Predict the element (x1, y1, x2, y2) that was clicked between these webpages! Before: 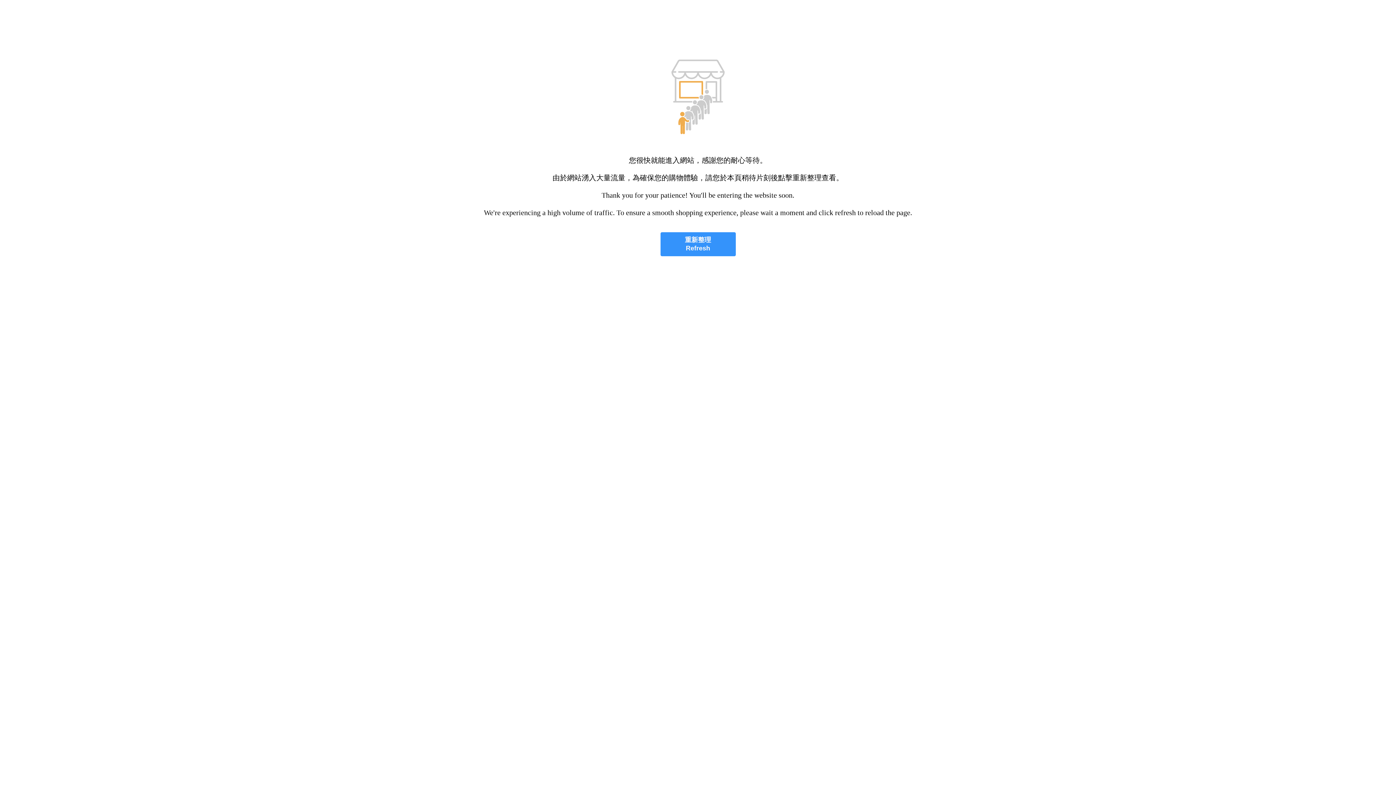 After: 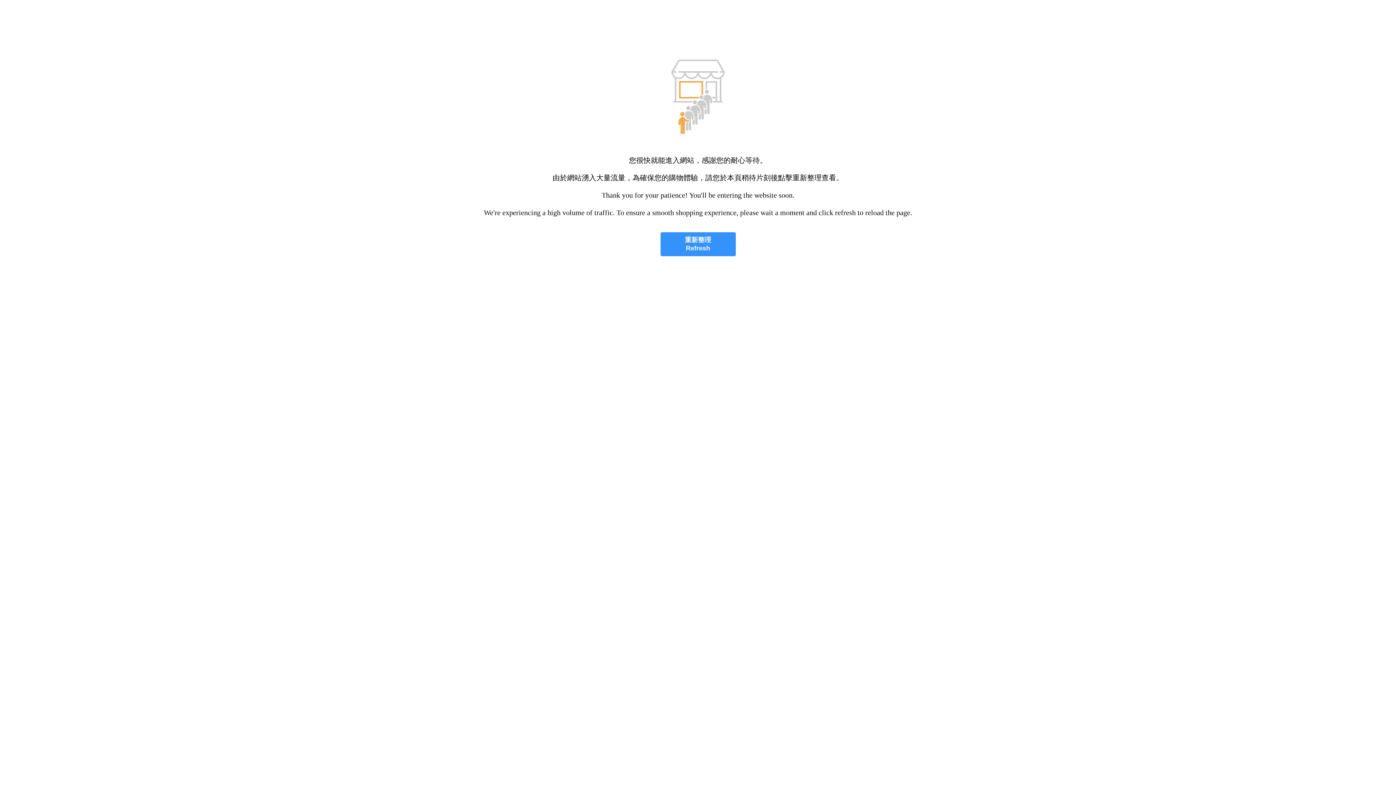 Action: bbox: (660, 232, 735, 256) label: 重新整理
Refresh